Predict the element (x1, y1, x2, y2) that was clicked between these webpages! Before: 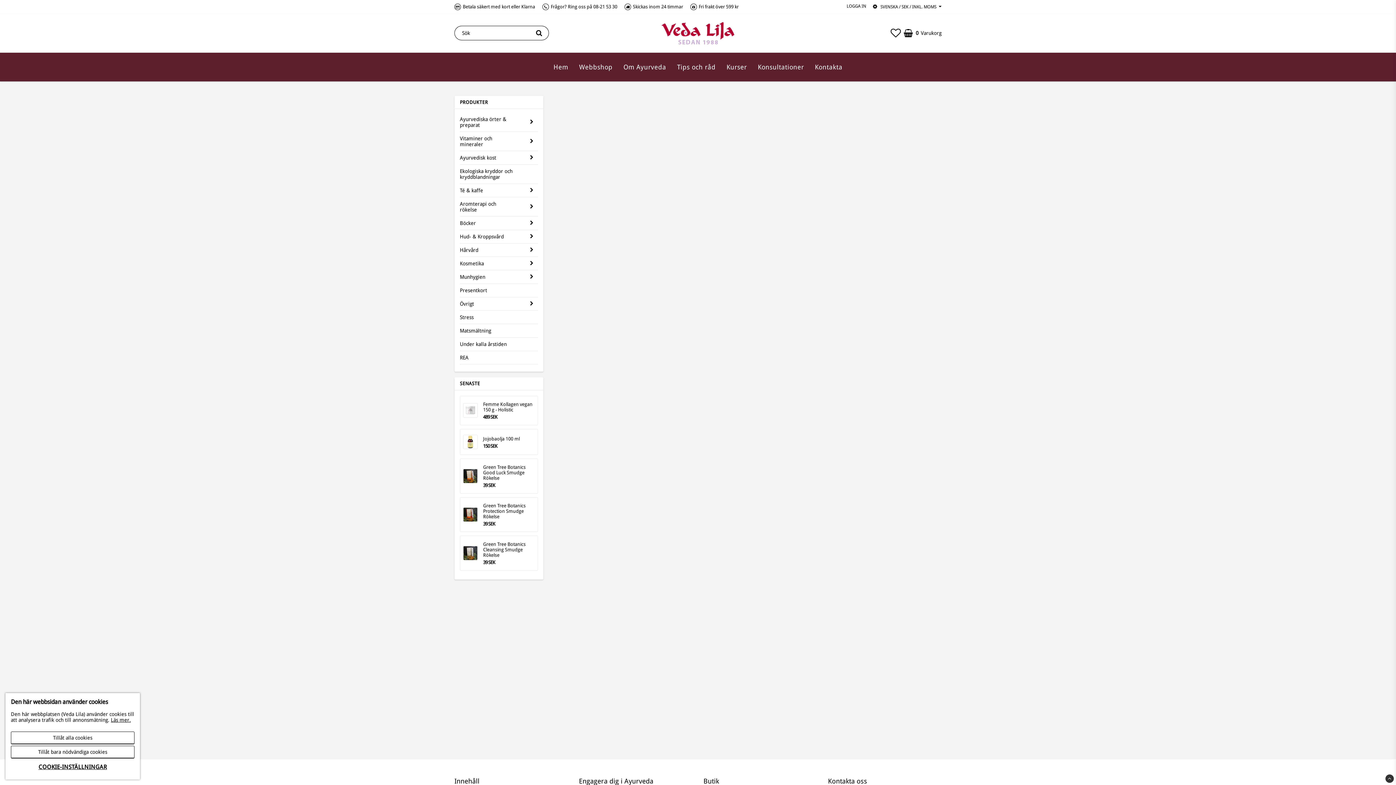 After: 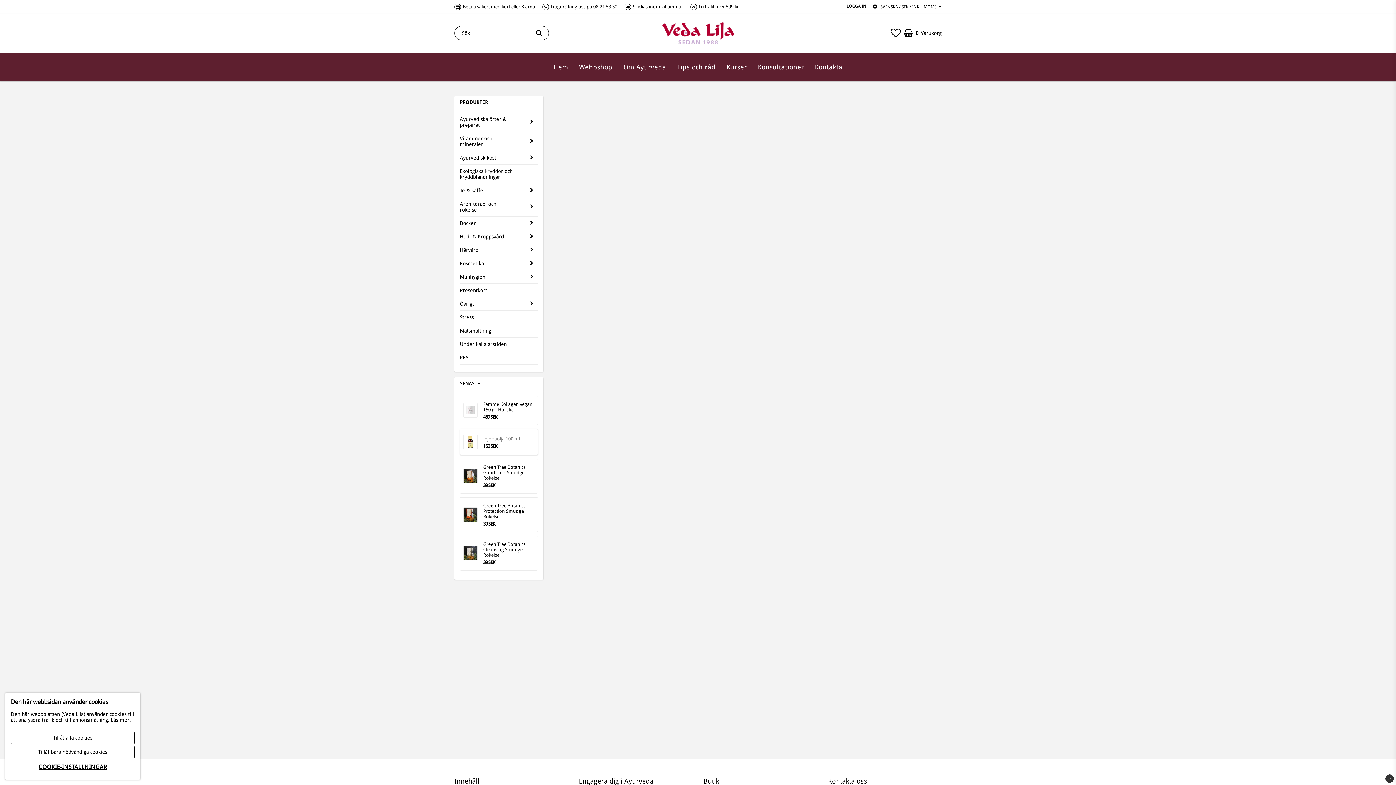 Action: bbox: (483, 436, 520, 441) label: Jojobaolja 100 ml